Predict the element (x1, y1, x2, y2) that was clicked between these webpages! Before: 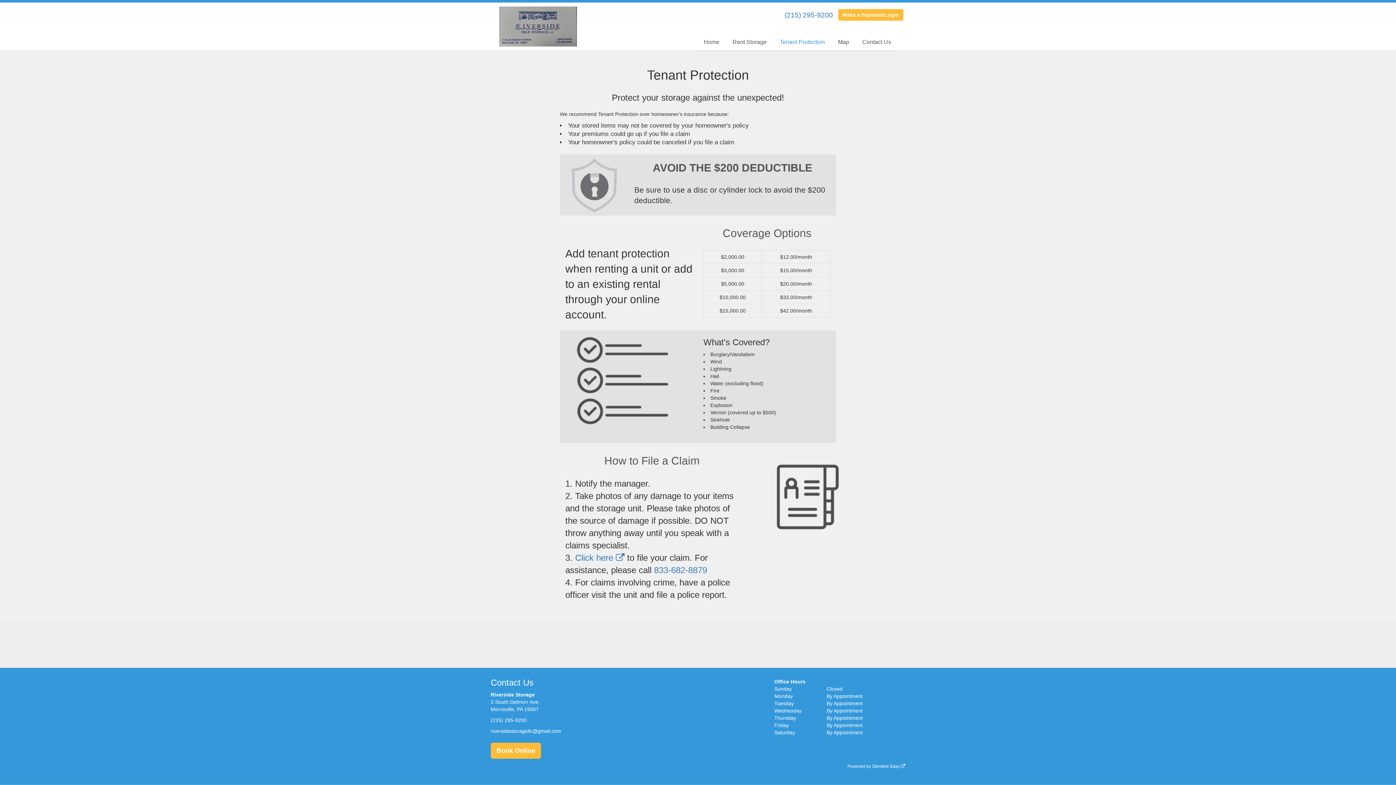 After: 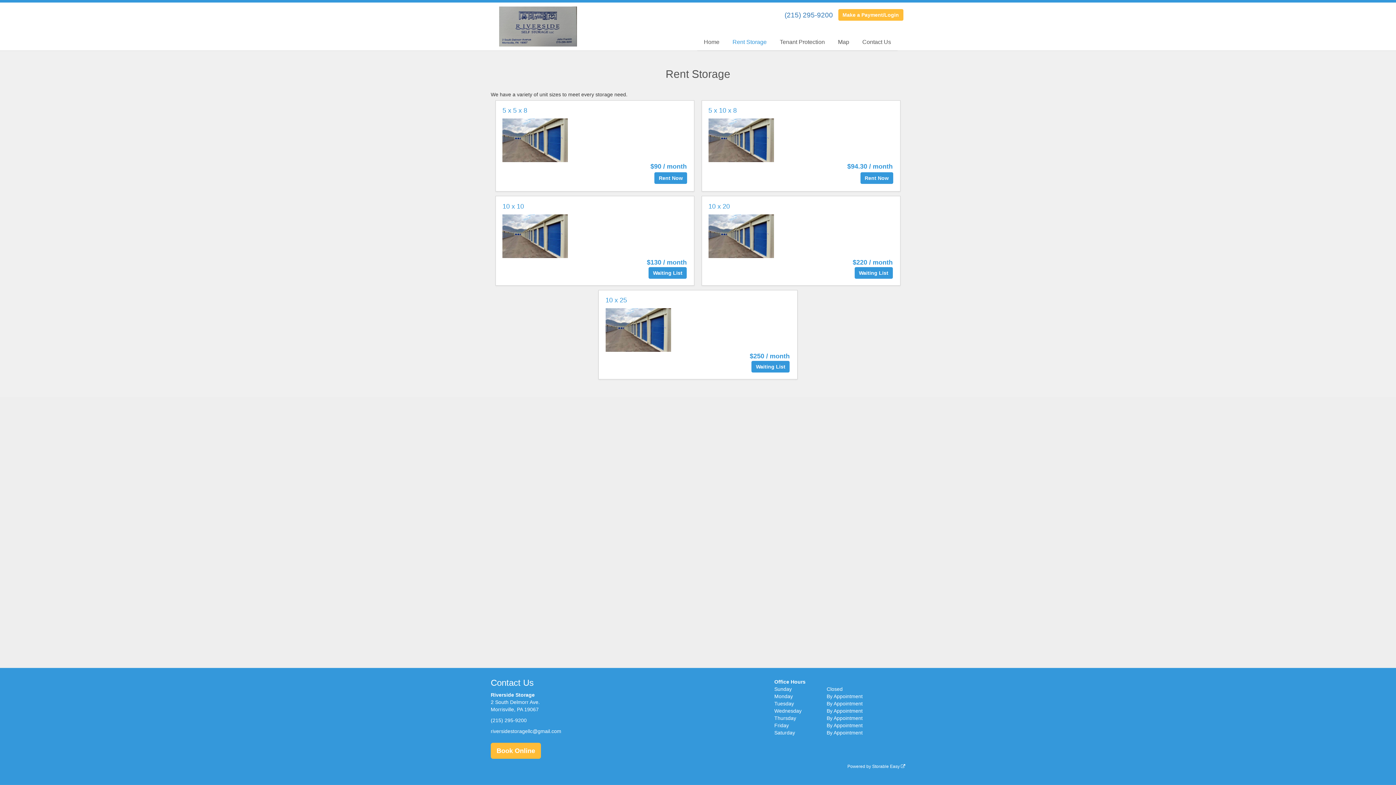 Action: label: Book Online bbox: (490, 743, 541, 759)